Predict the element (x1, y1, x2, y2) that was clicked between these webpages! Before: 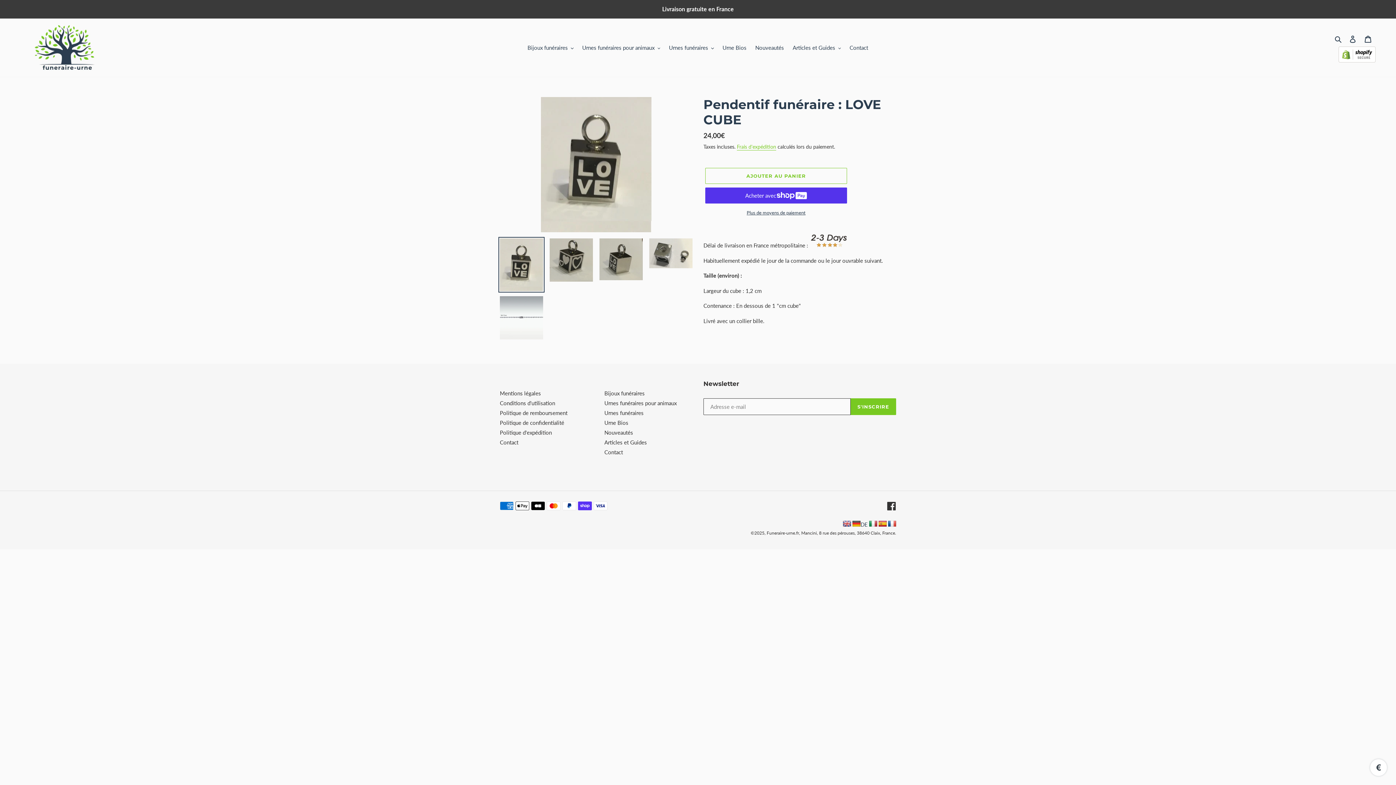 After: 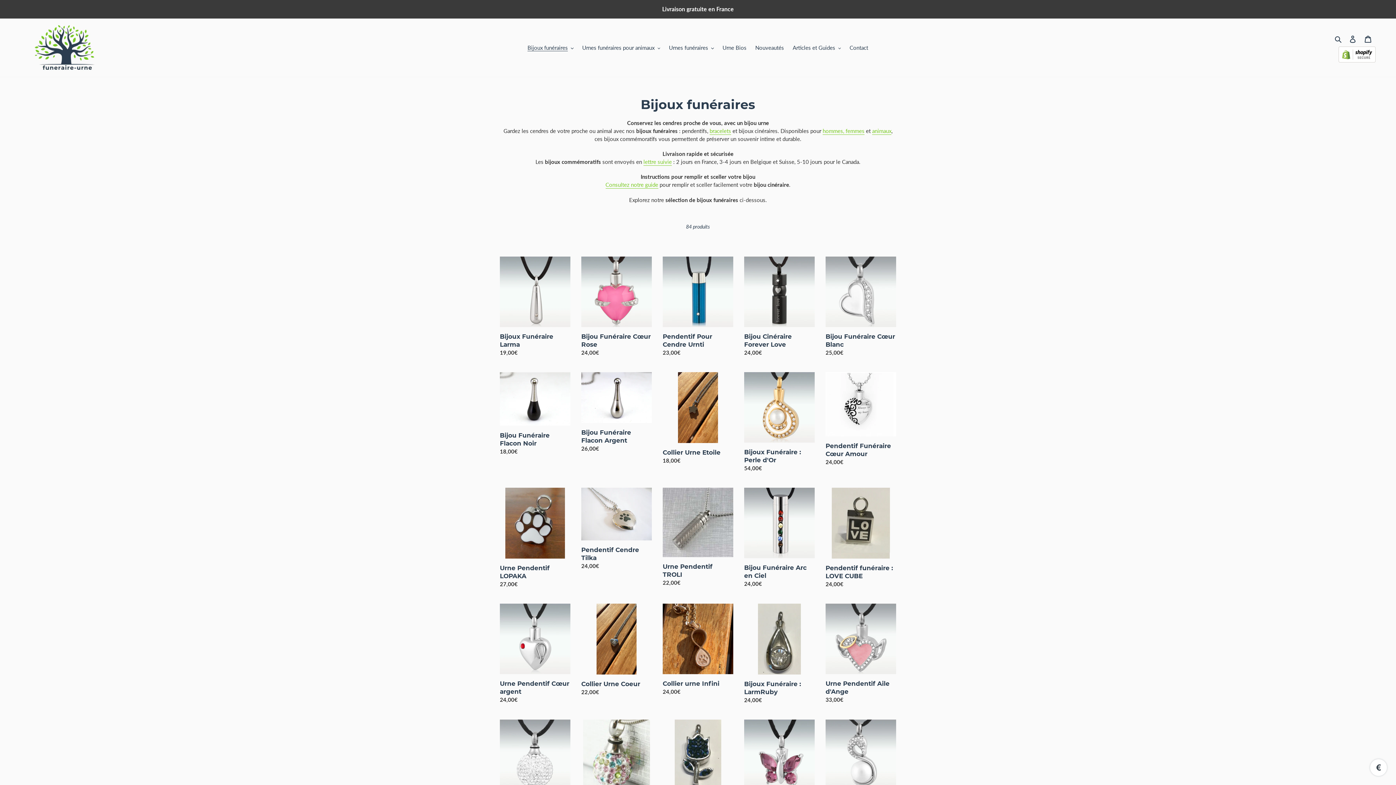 Action: bbox: (604, 390, 644, 396) label: Bijoux funéraires